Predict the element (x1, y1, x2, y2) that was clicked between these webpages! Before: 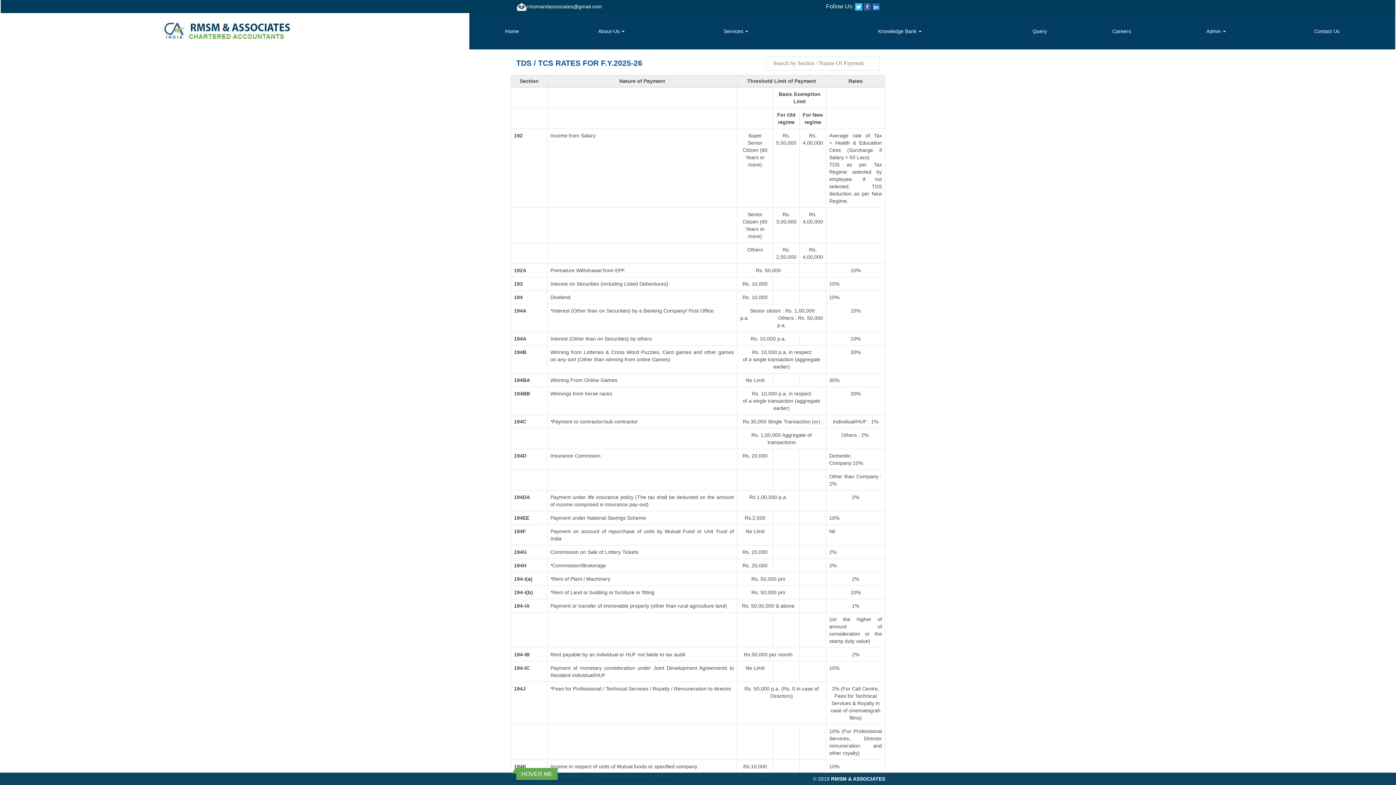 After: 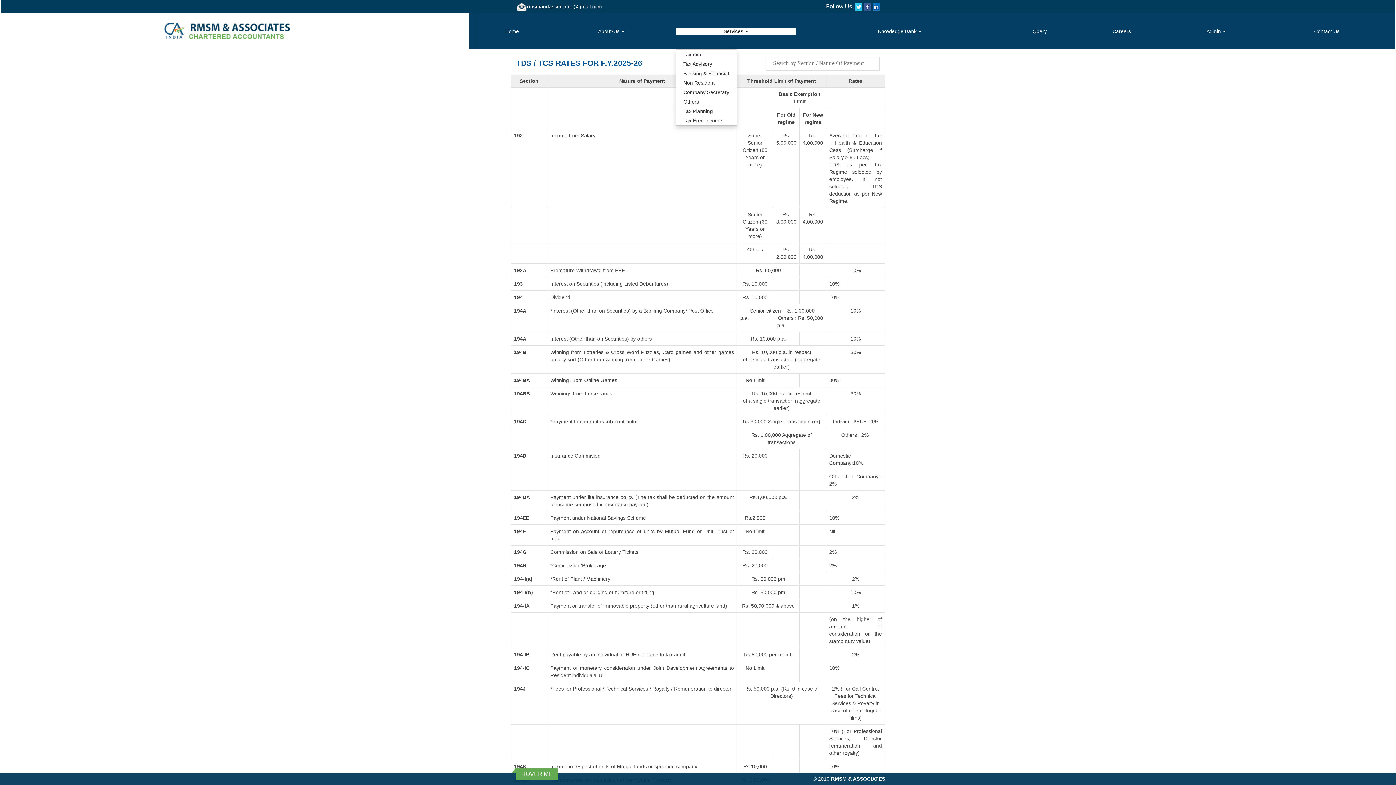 Action: bbox: (675, 27, 796, 34) label: Services 